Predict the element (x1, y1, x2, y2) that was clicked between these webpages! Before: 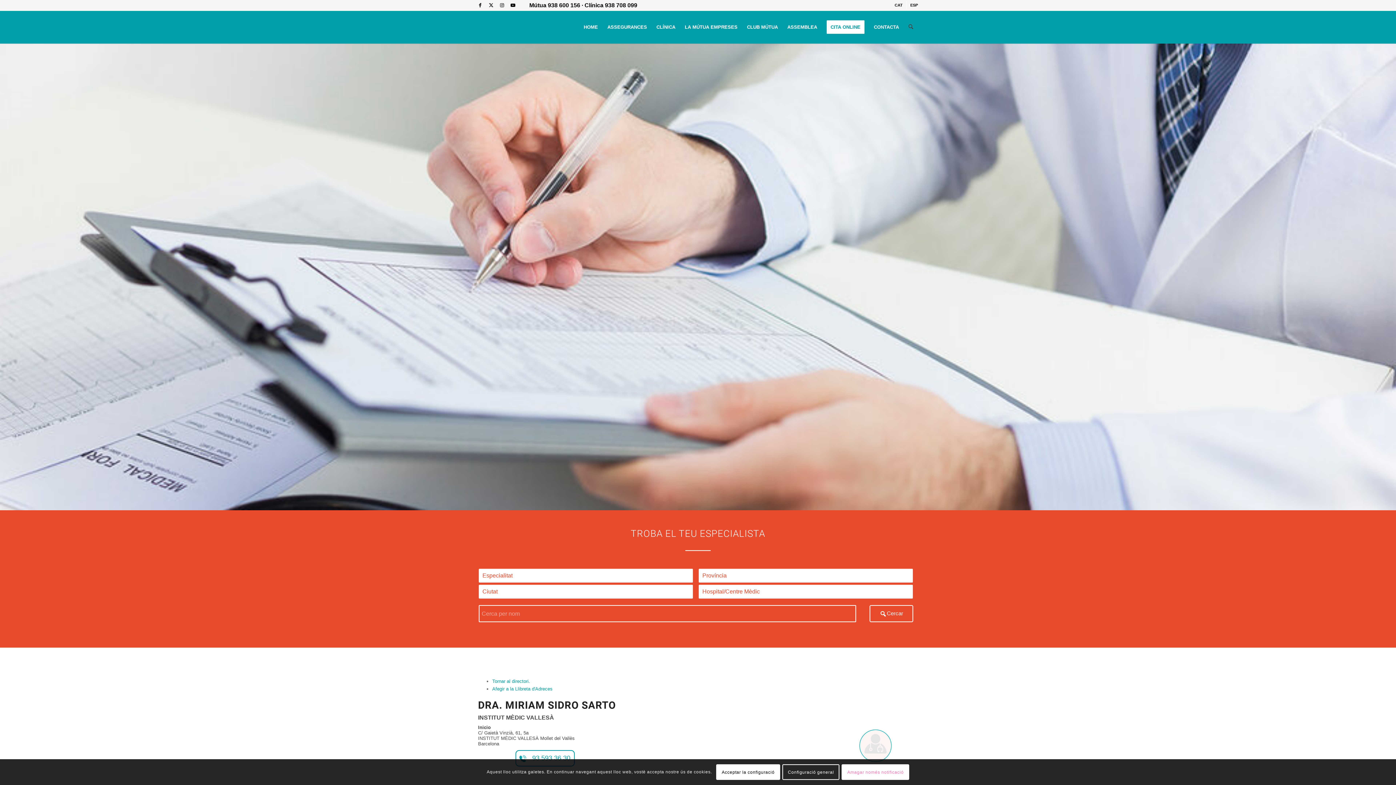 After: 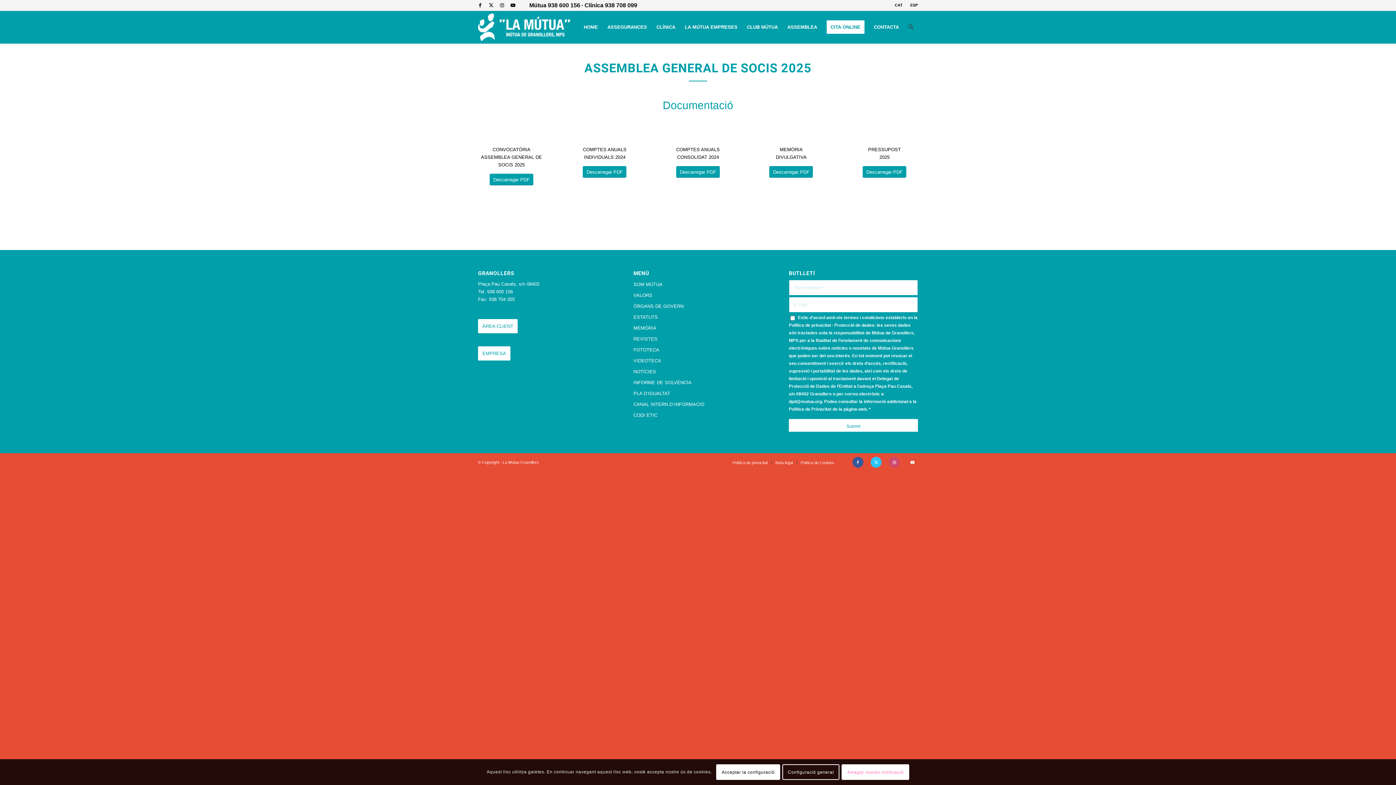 Action: bbox: (782, 10, 822, 43) label: ASSEMBLEA